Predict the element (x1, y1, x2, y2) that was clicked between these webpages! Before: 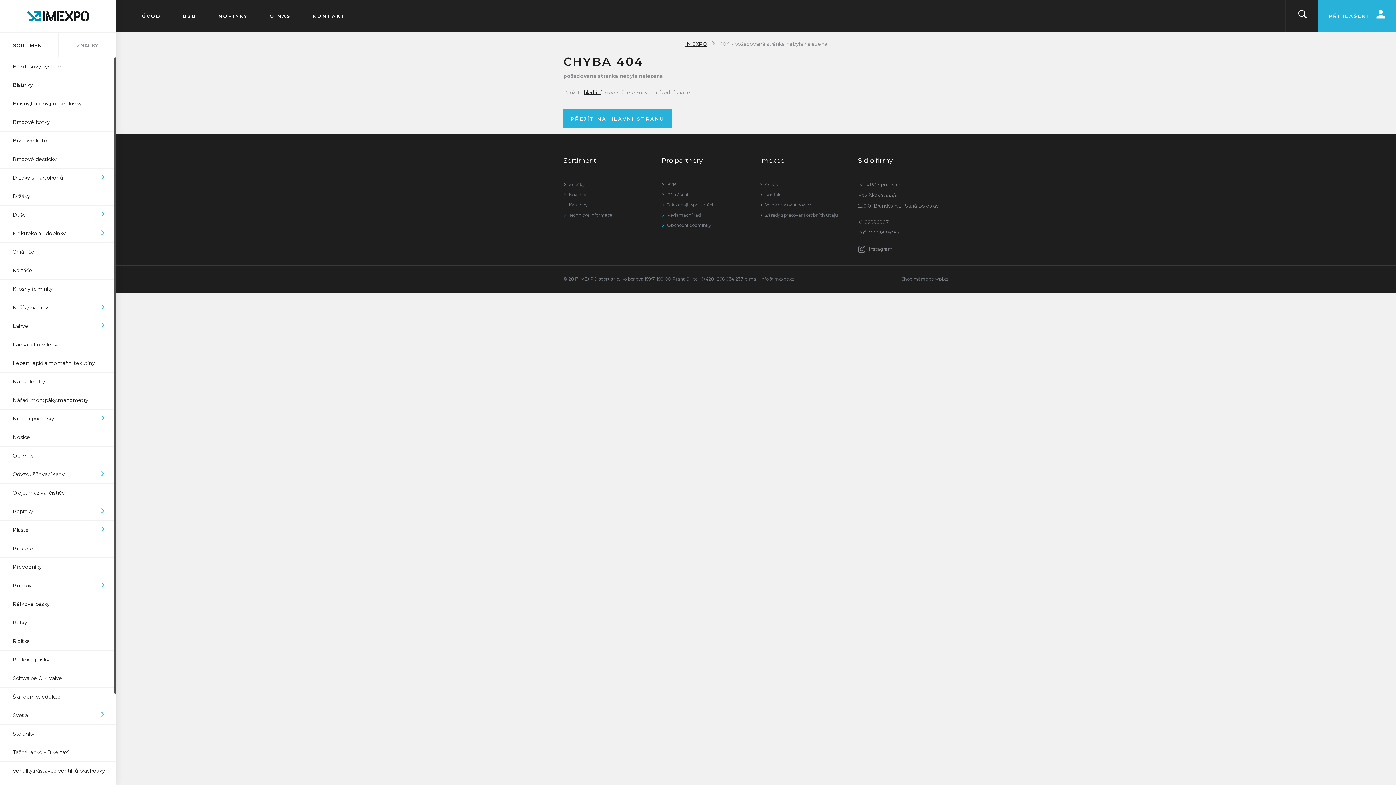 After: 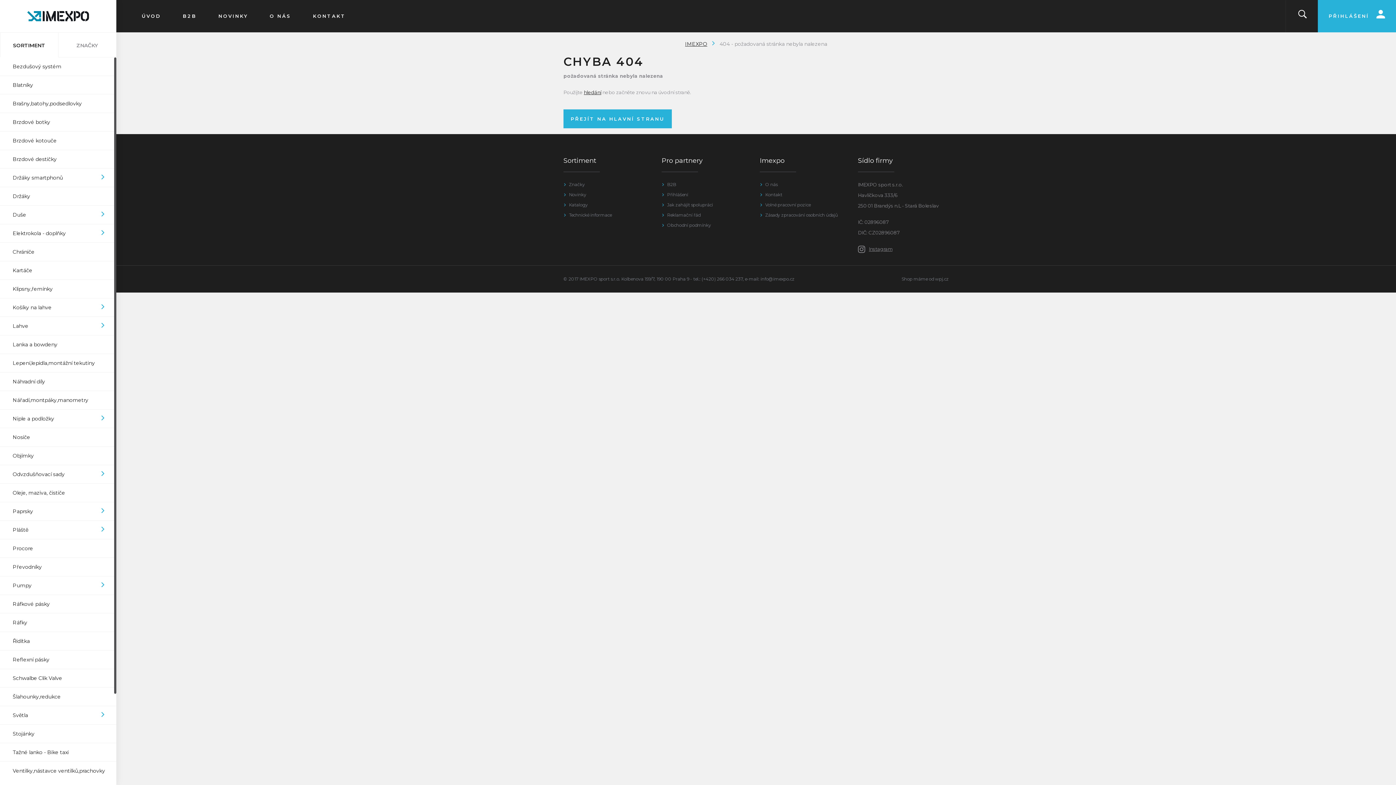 Action: label: Instagram bbox: (858, 244, 892, 254)